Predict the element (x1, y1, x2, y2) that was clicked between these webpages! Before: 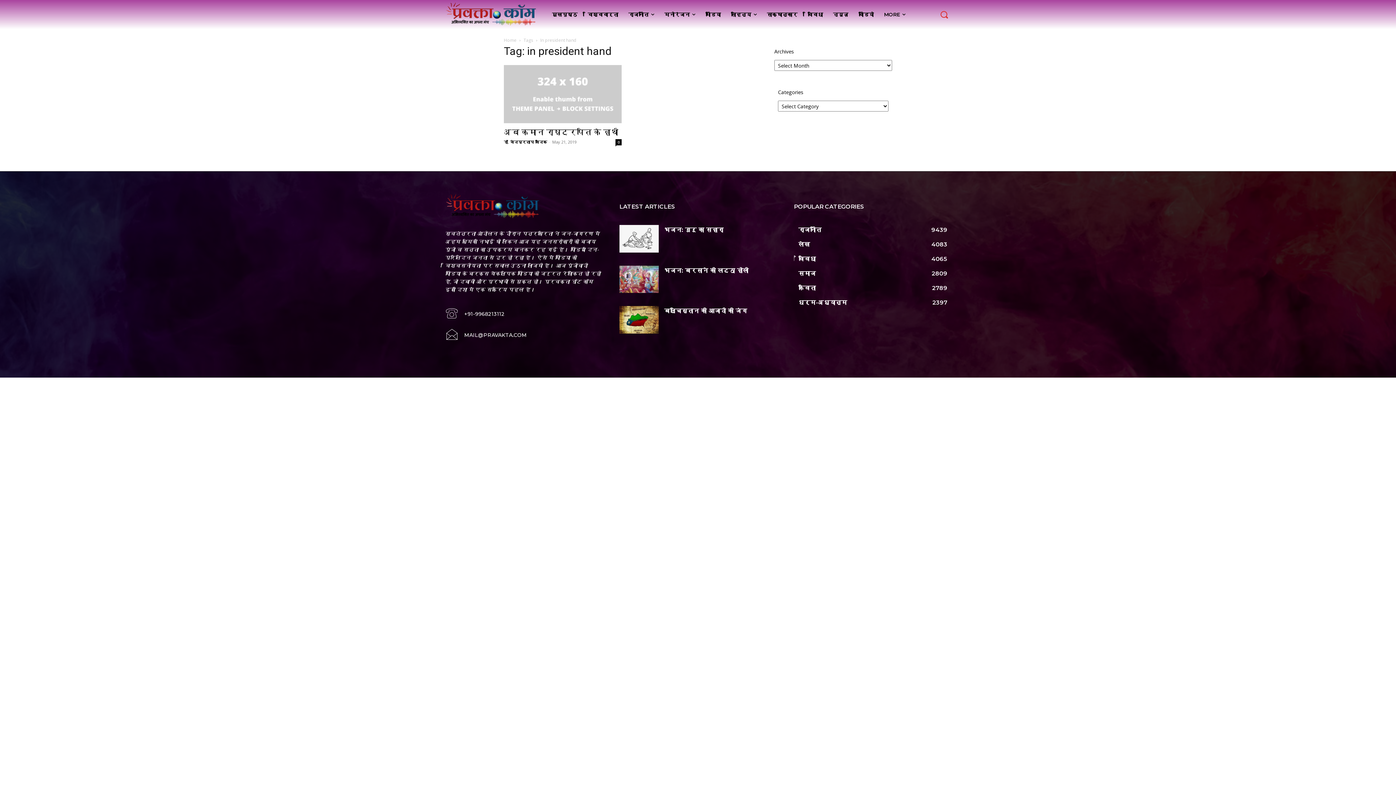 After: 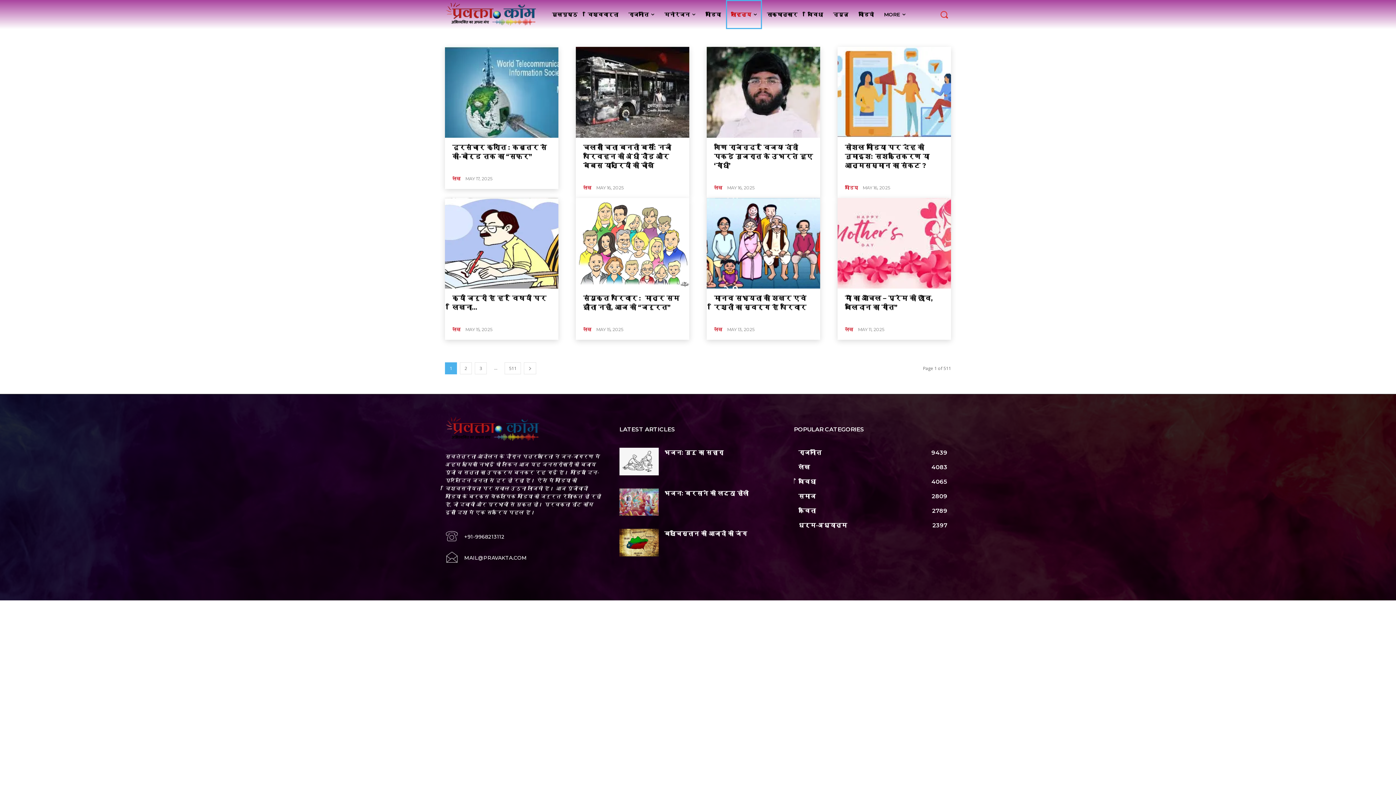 Action: bbox: (798, 241, 810, 248) label: लेख
4083